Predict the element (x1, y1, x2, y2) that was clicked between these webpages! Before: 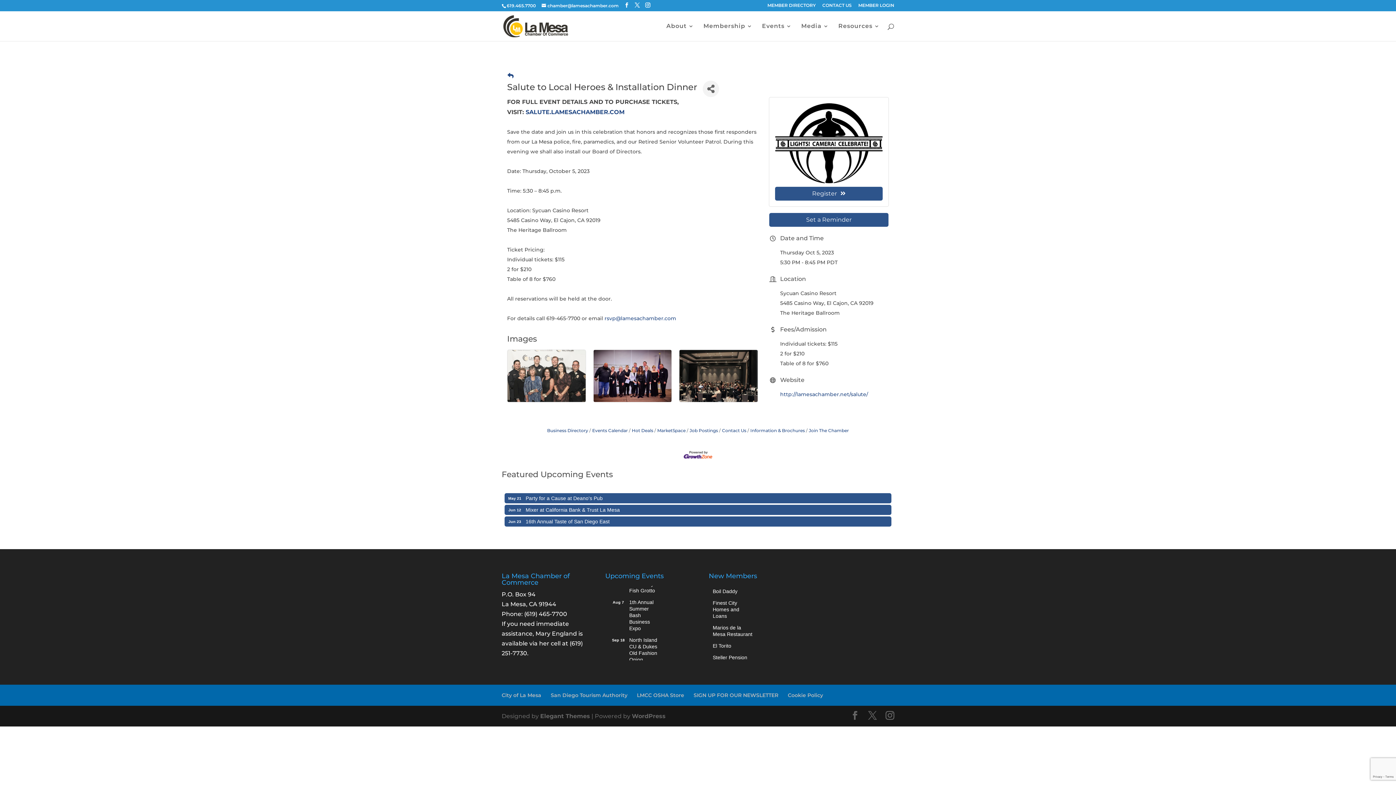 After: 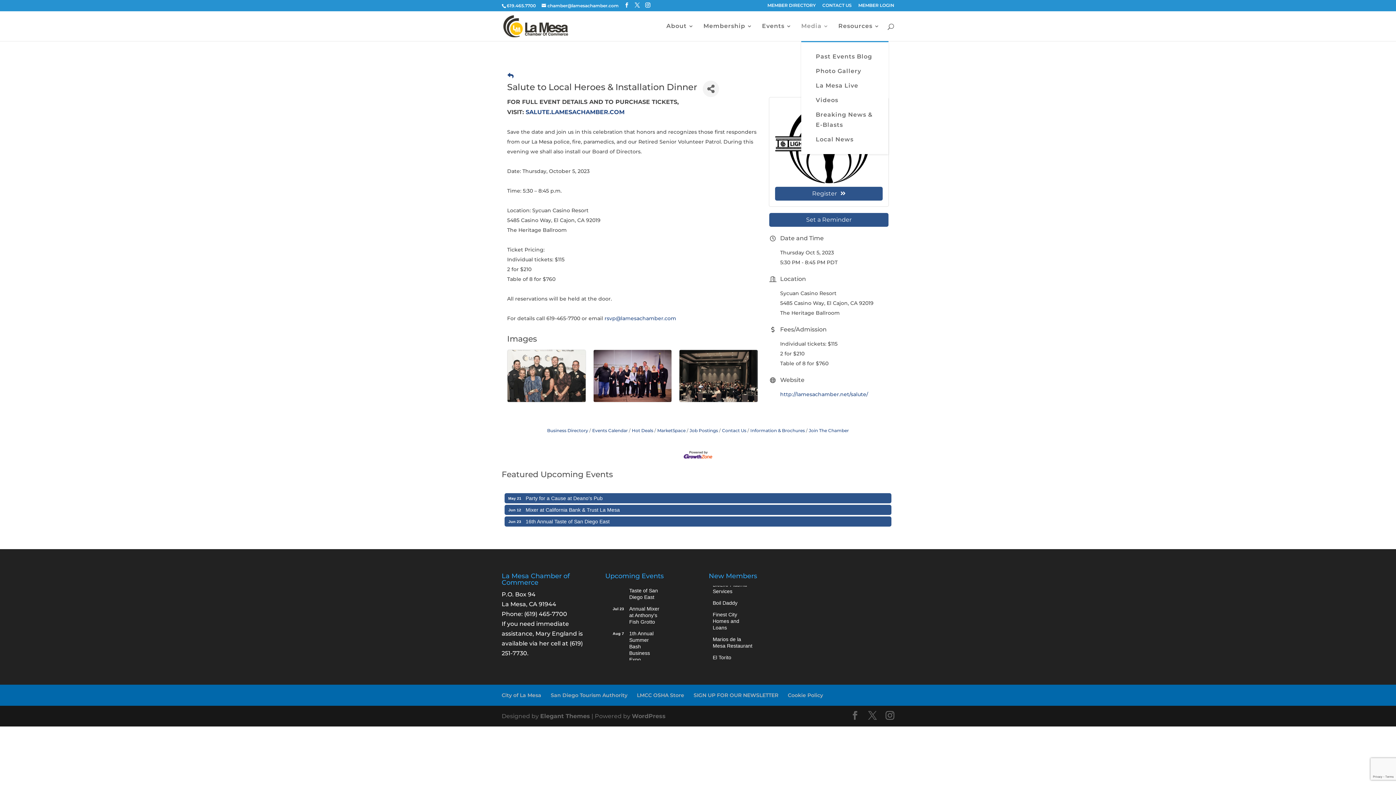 Action: bbox: (801, 23, 829, 41) label: Media